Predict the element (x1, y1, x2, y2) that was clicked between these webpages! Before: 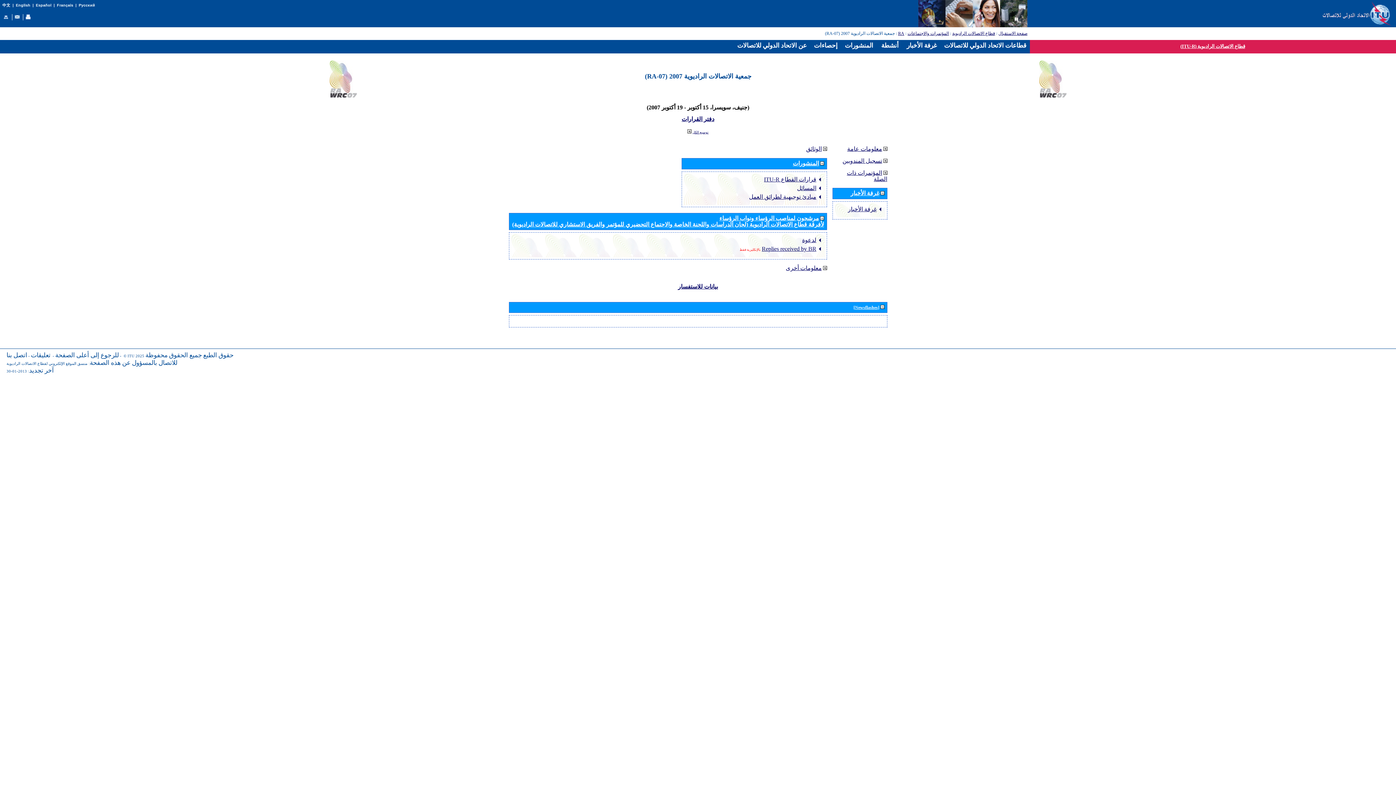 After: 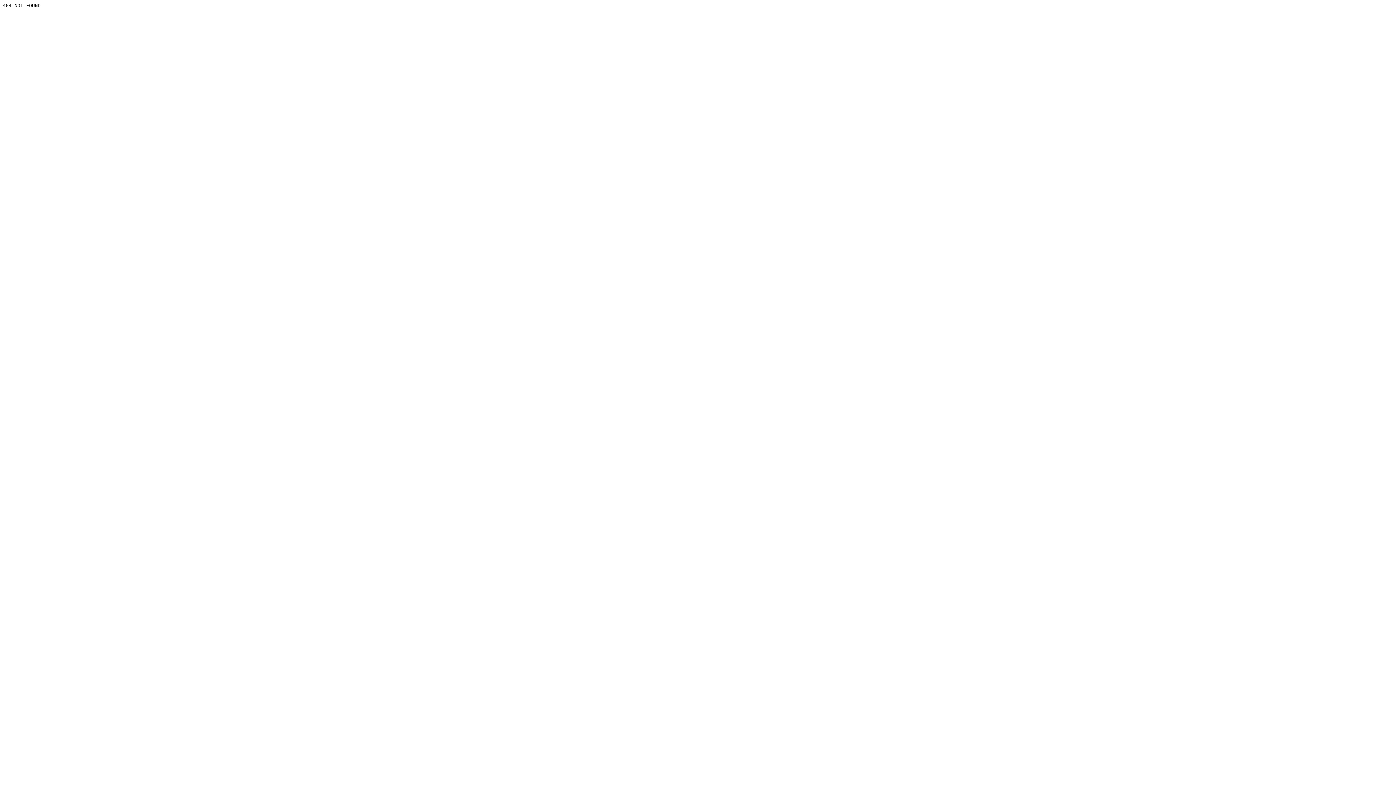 Action: bbox: (25, 16, 31, 20)